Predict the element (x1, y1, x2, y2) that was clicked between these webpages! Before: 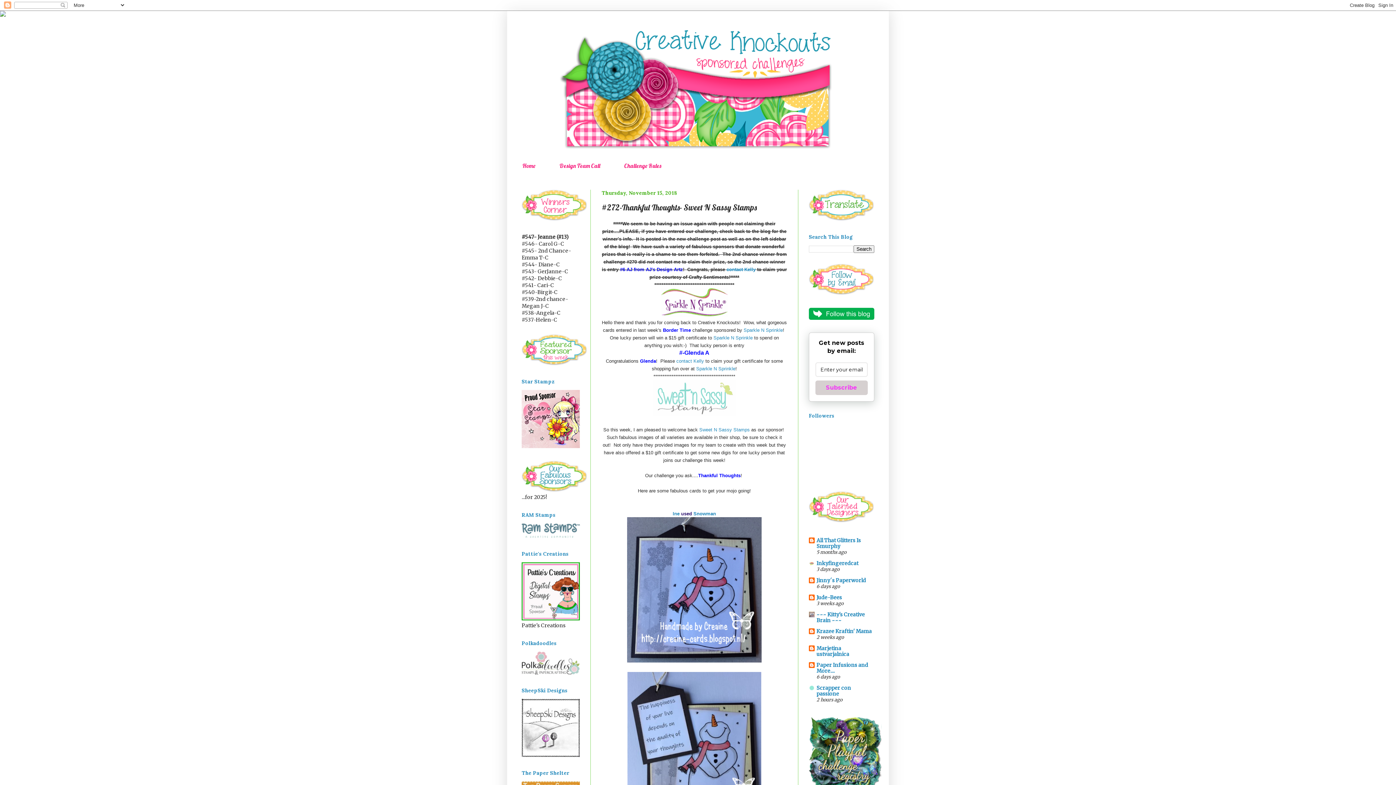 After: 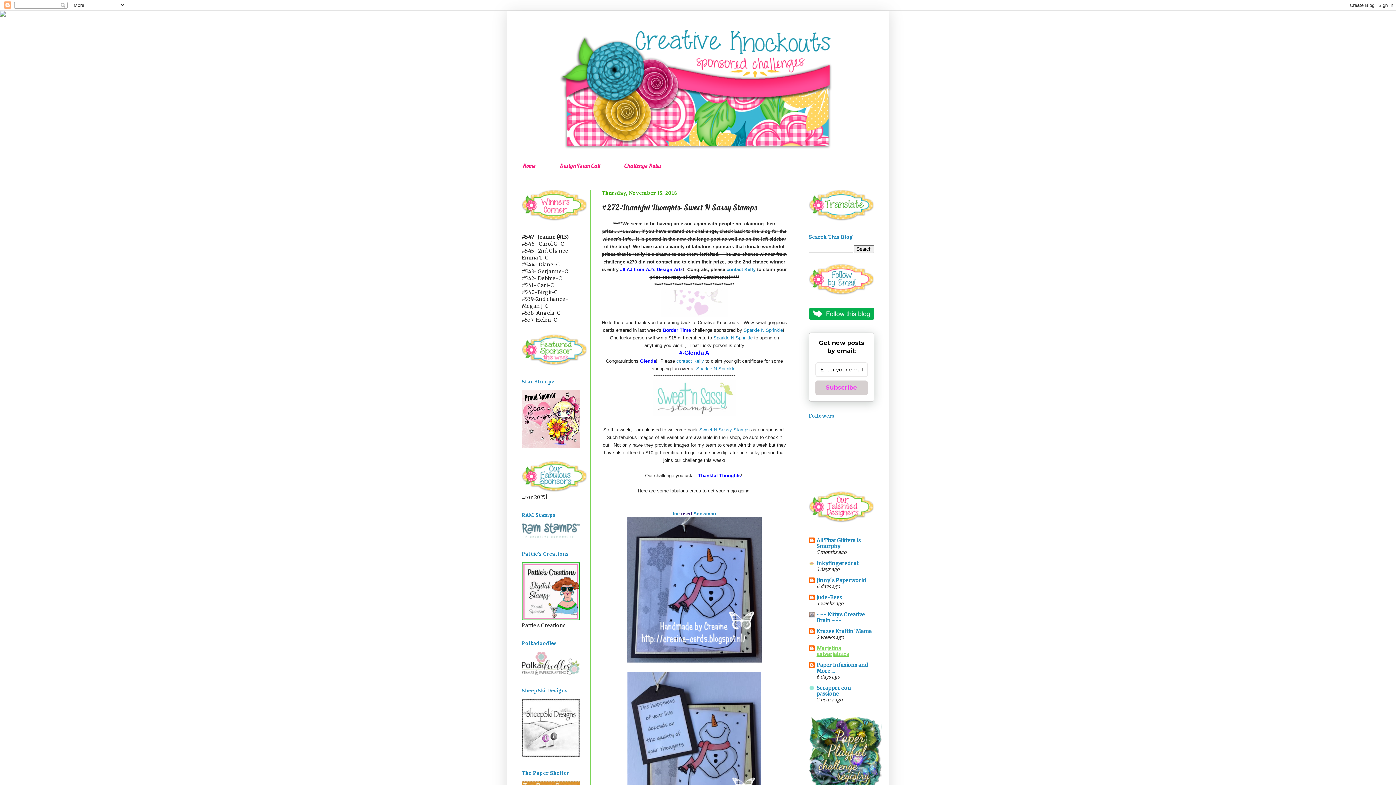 Action: label: Marjetina ustvarjalnica bbox: (816, 645, 849, 657)